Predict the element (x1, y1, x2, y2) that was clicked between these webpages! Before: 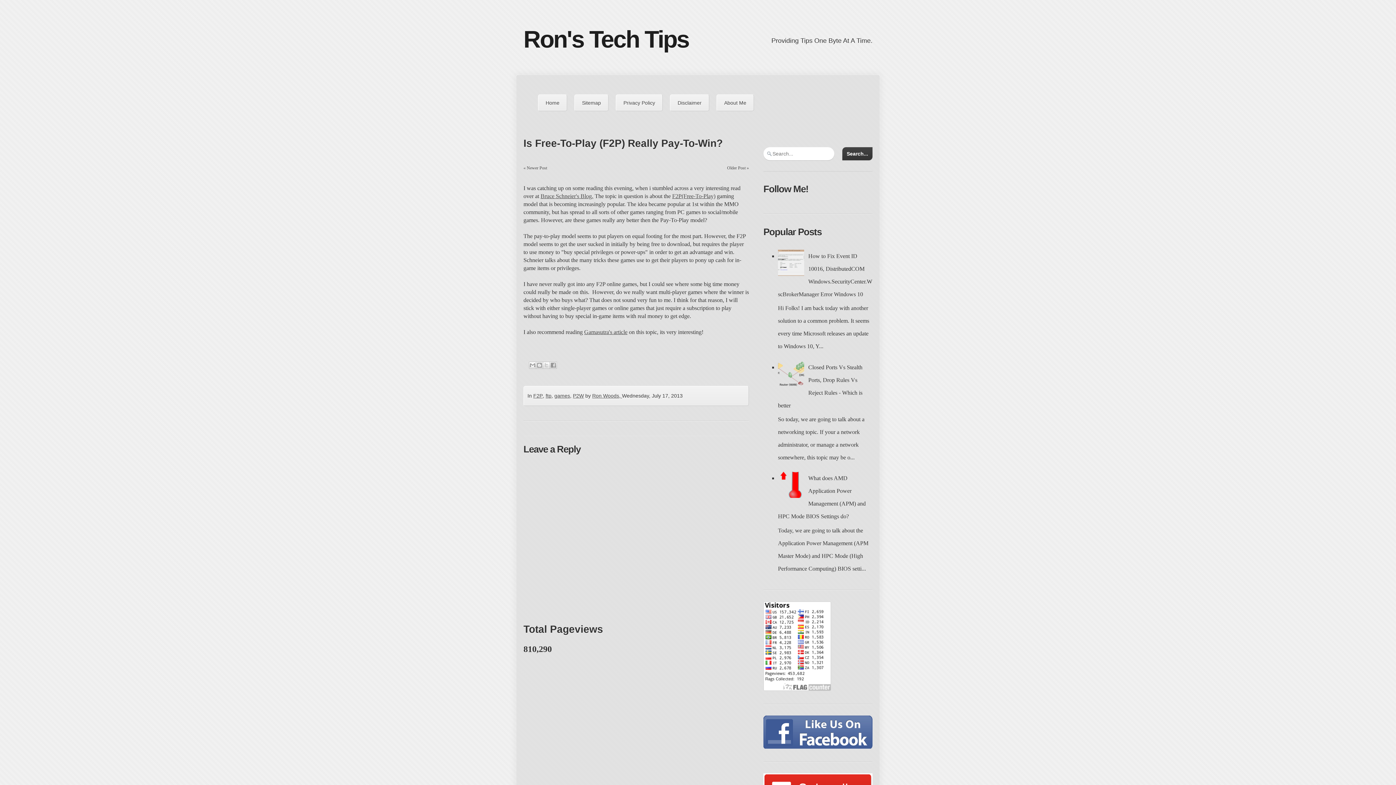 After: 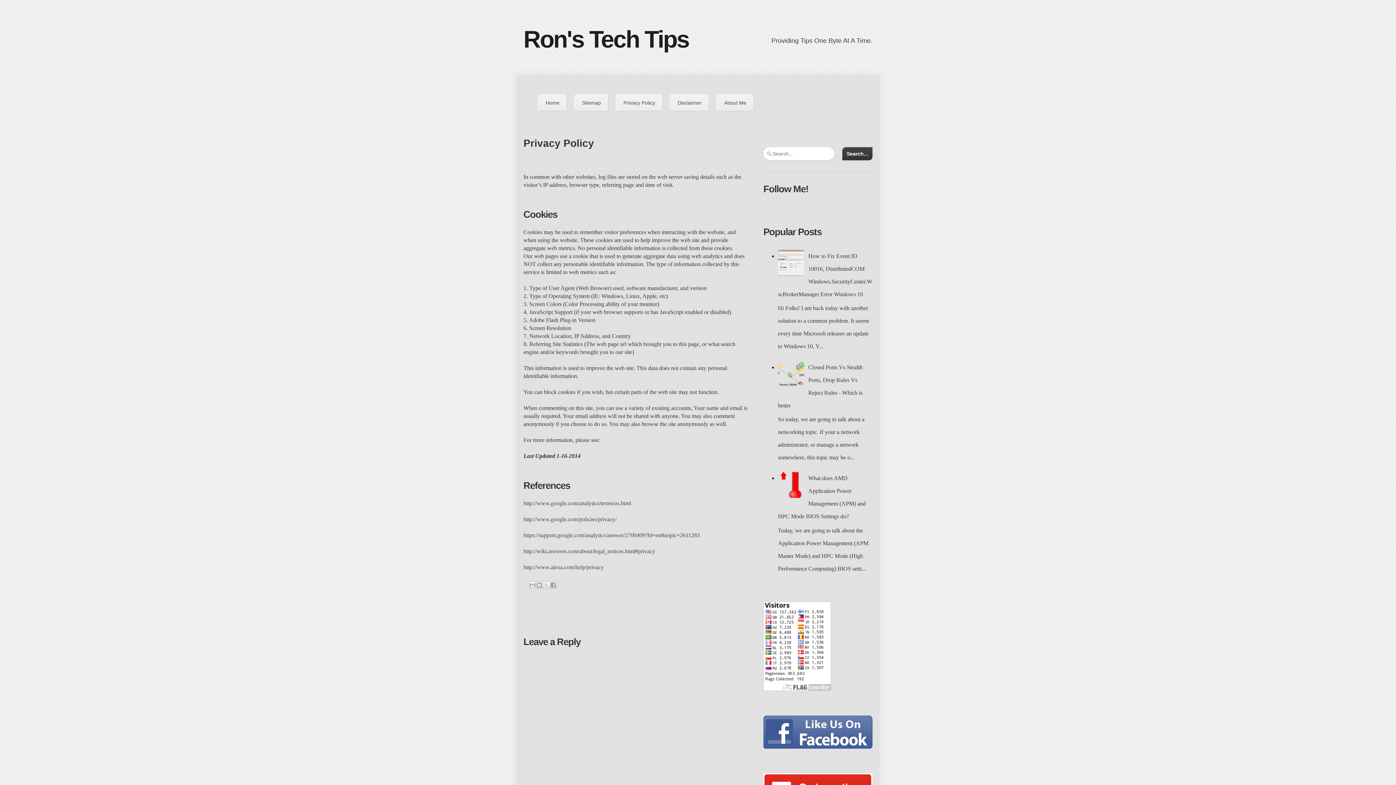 Action: bbox: (616, 94, 662, 111) label: Privacy Policy